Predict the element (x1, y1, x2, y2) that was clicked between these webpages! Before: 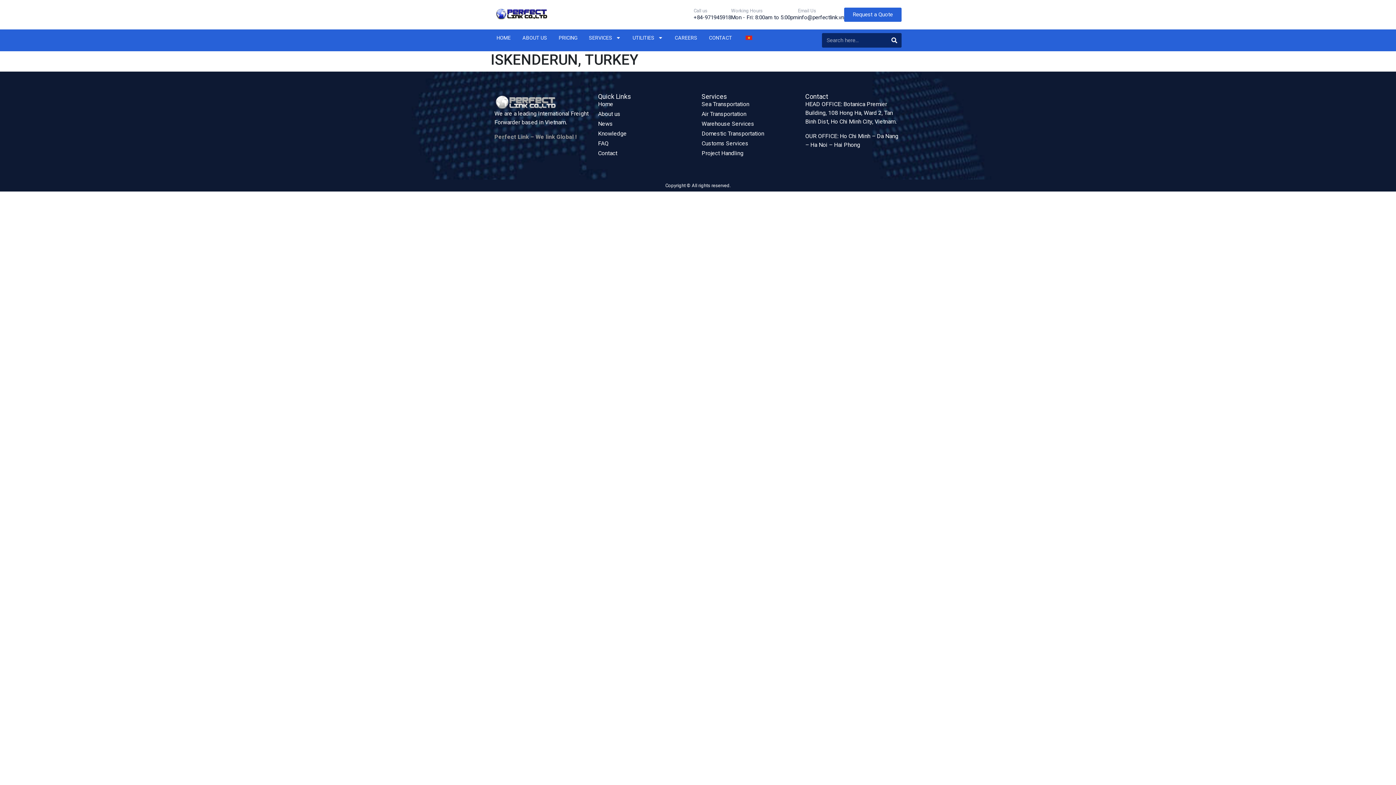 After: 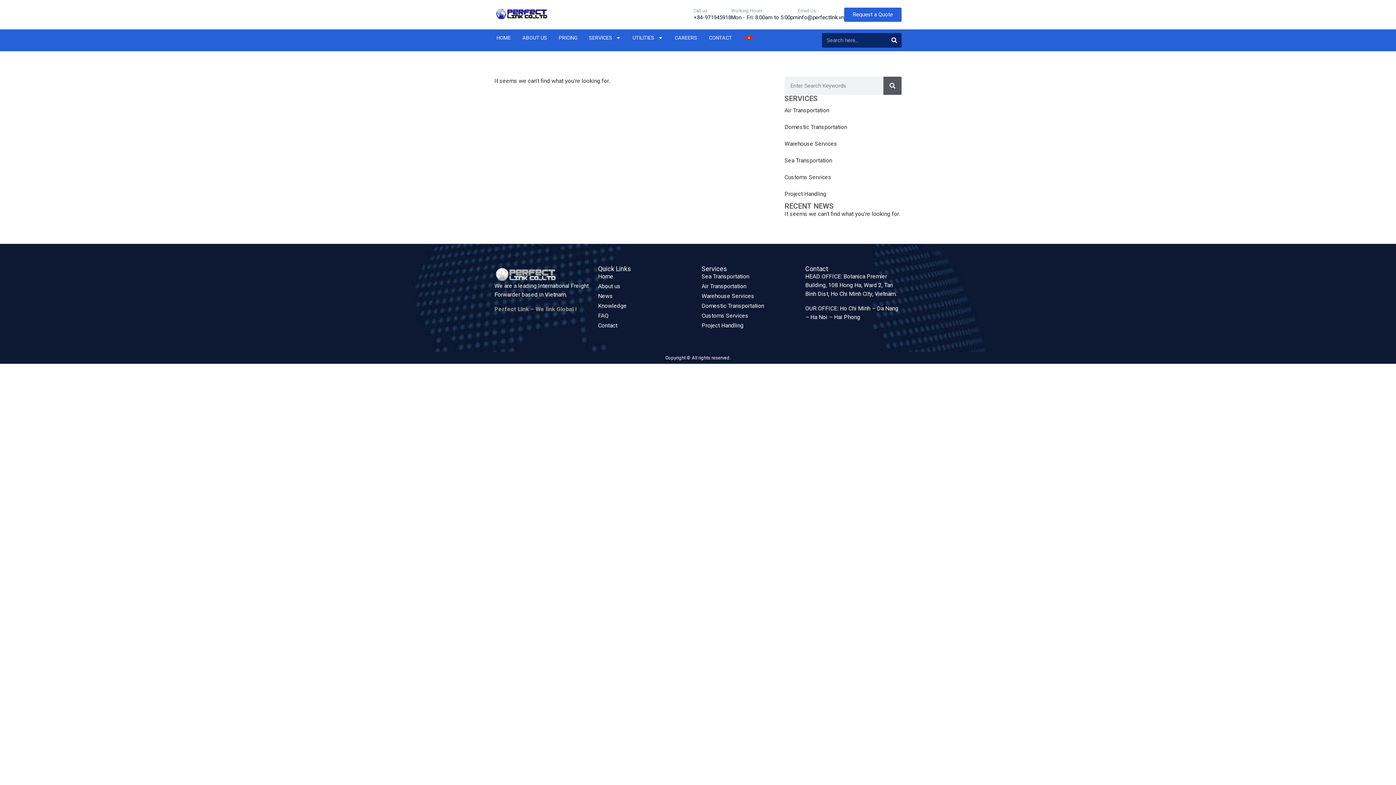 Action: label: News bbox: (598, 119, 694, 128)